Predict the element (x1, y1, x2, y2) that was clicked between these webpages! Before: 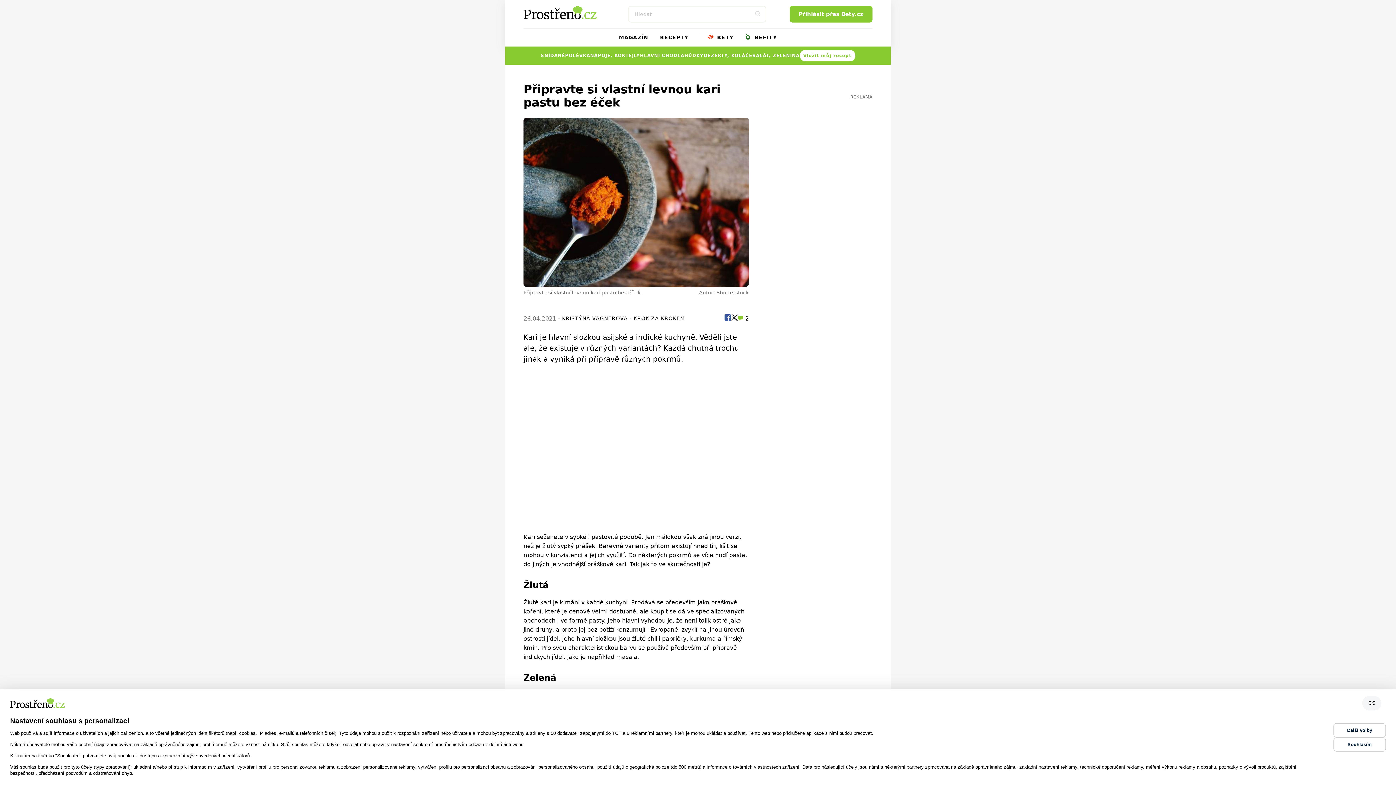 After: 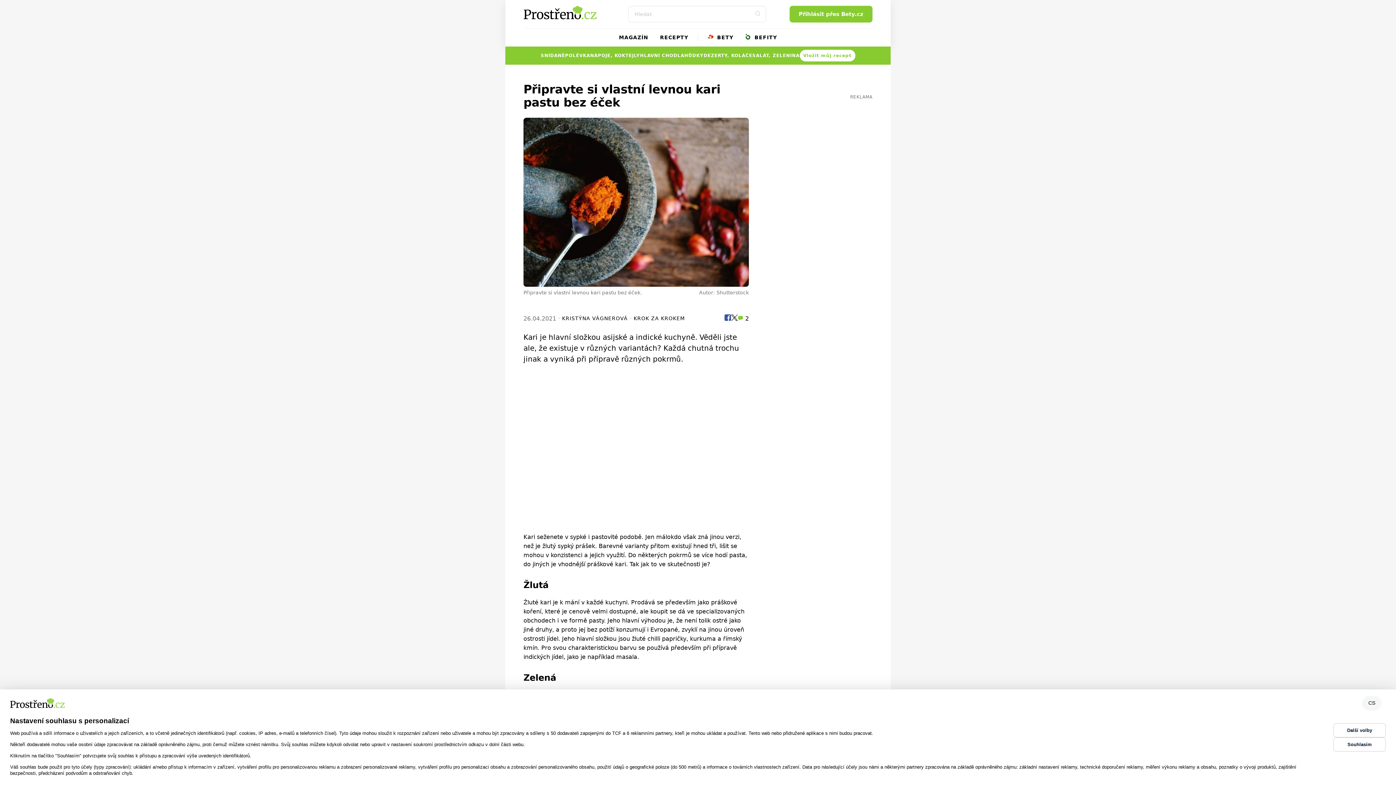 Action: bbox: (731, 314, 737, 323)